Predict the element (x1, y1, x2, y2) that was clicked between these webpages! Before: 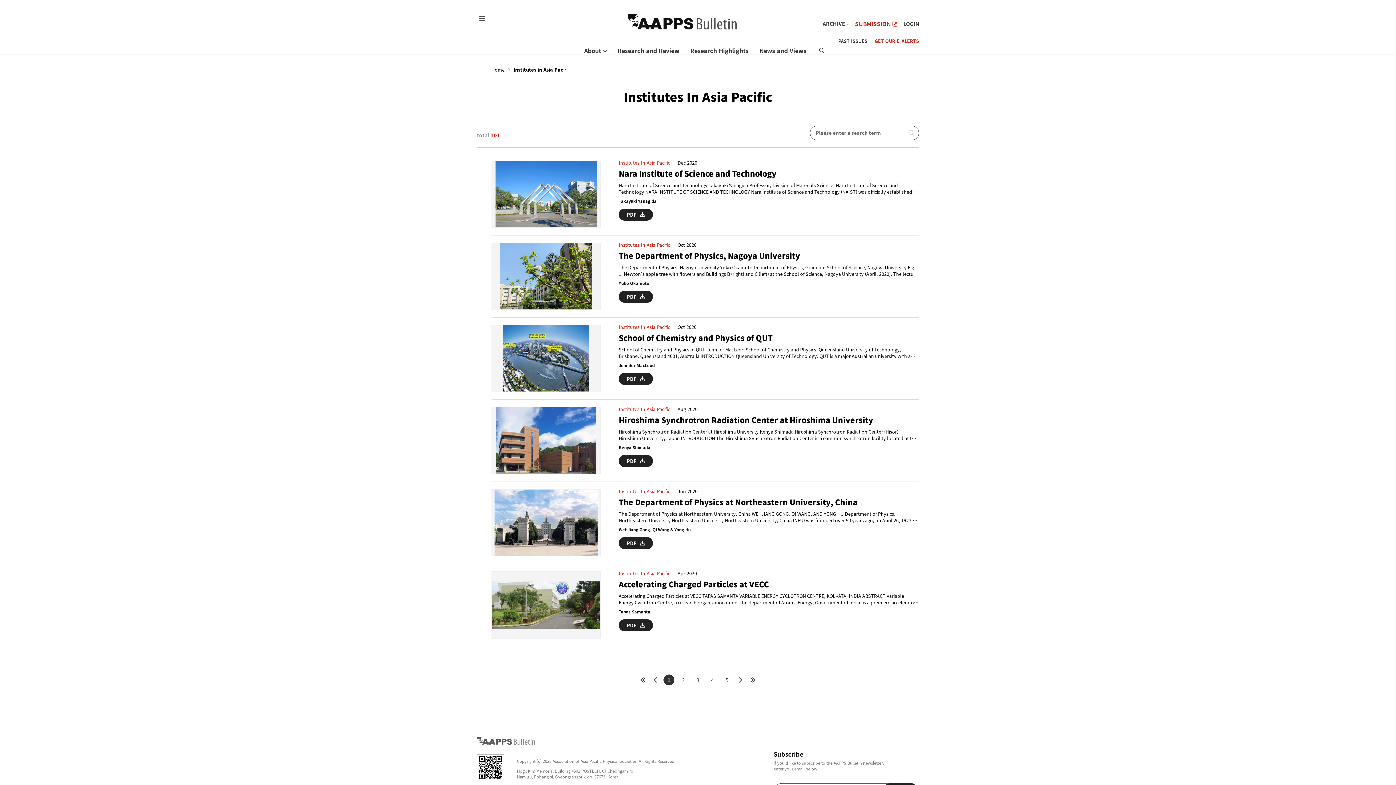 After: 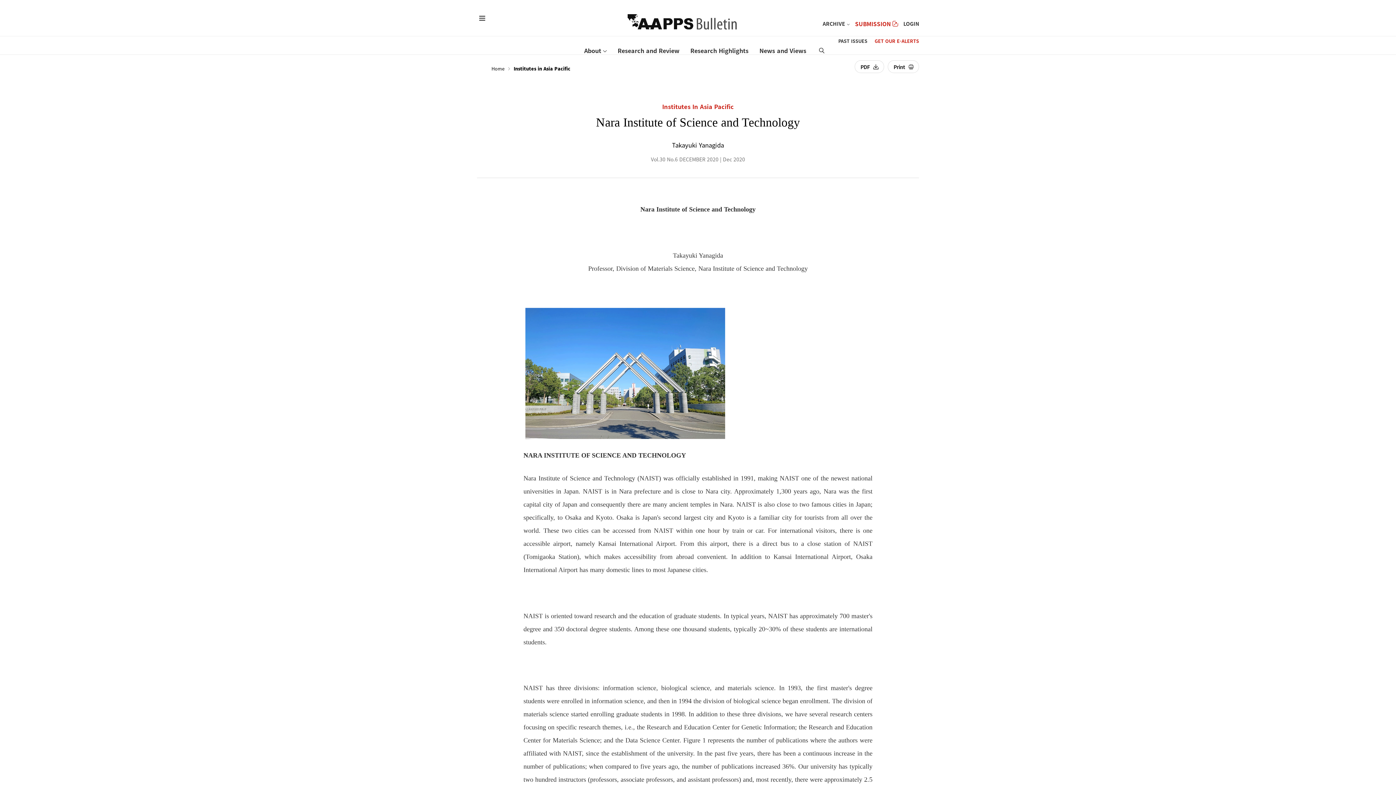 Action: bbox: (492, 161, 600, 227)